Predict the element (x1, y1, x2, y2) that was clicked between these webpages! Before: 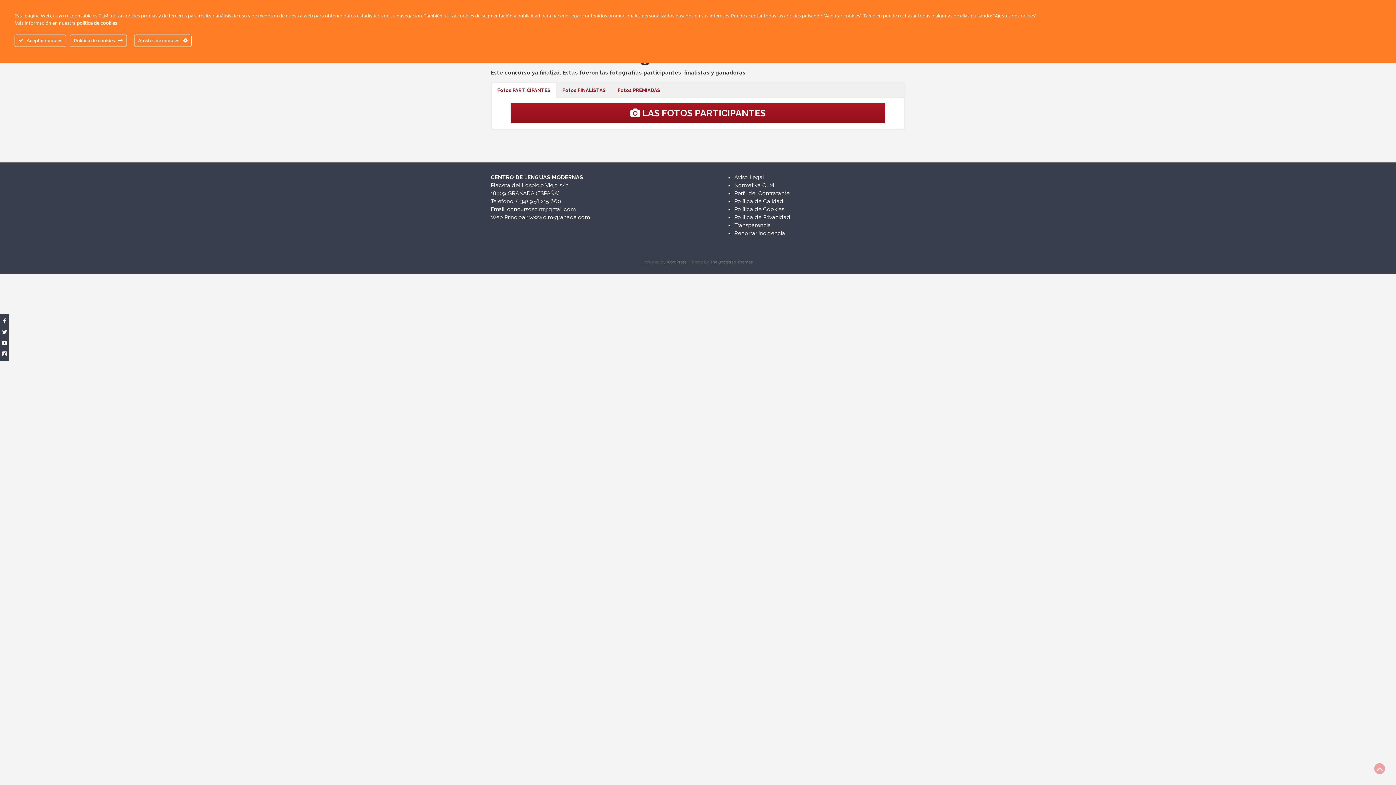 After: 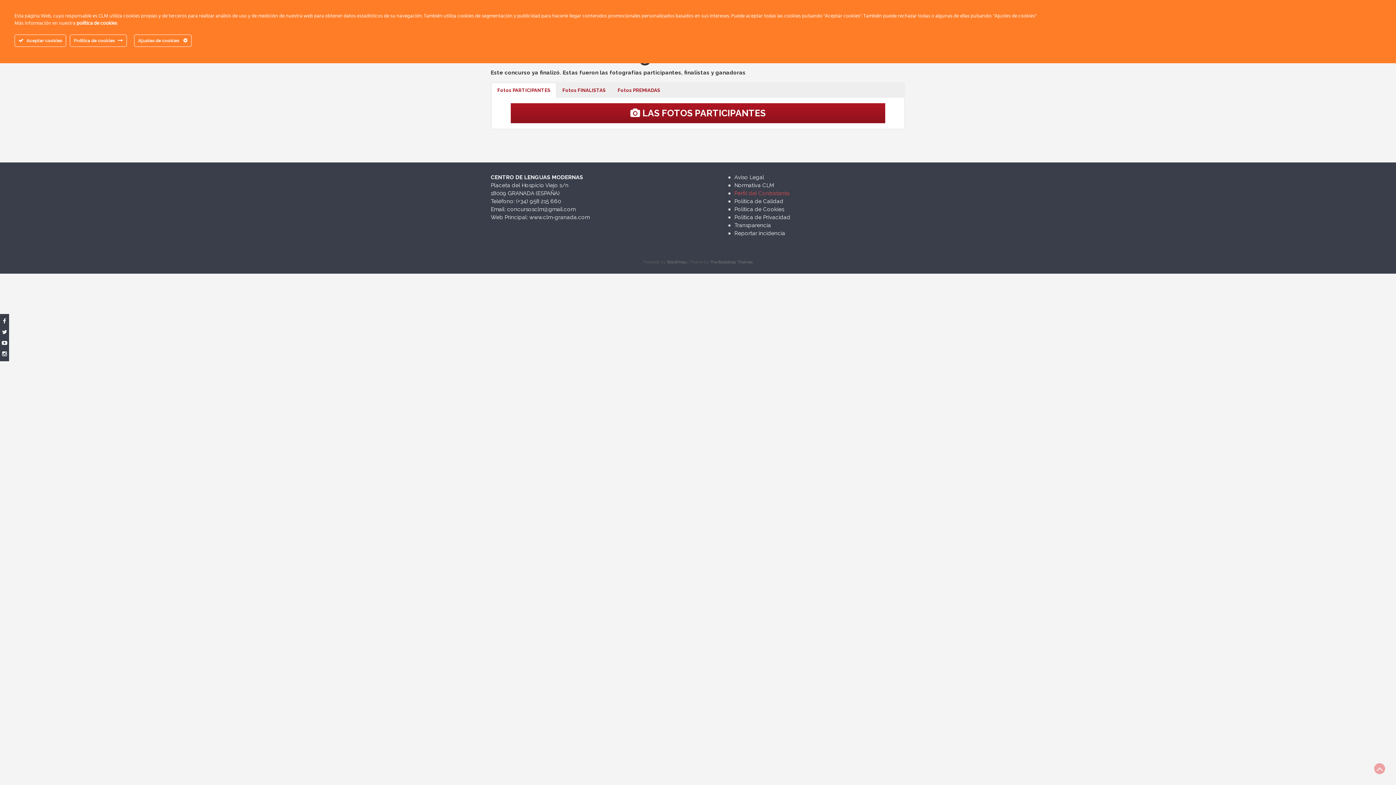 Action: label: Perfil del Contratante bbox: (734, 190, 789, 196)